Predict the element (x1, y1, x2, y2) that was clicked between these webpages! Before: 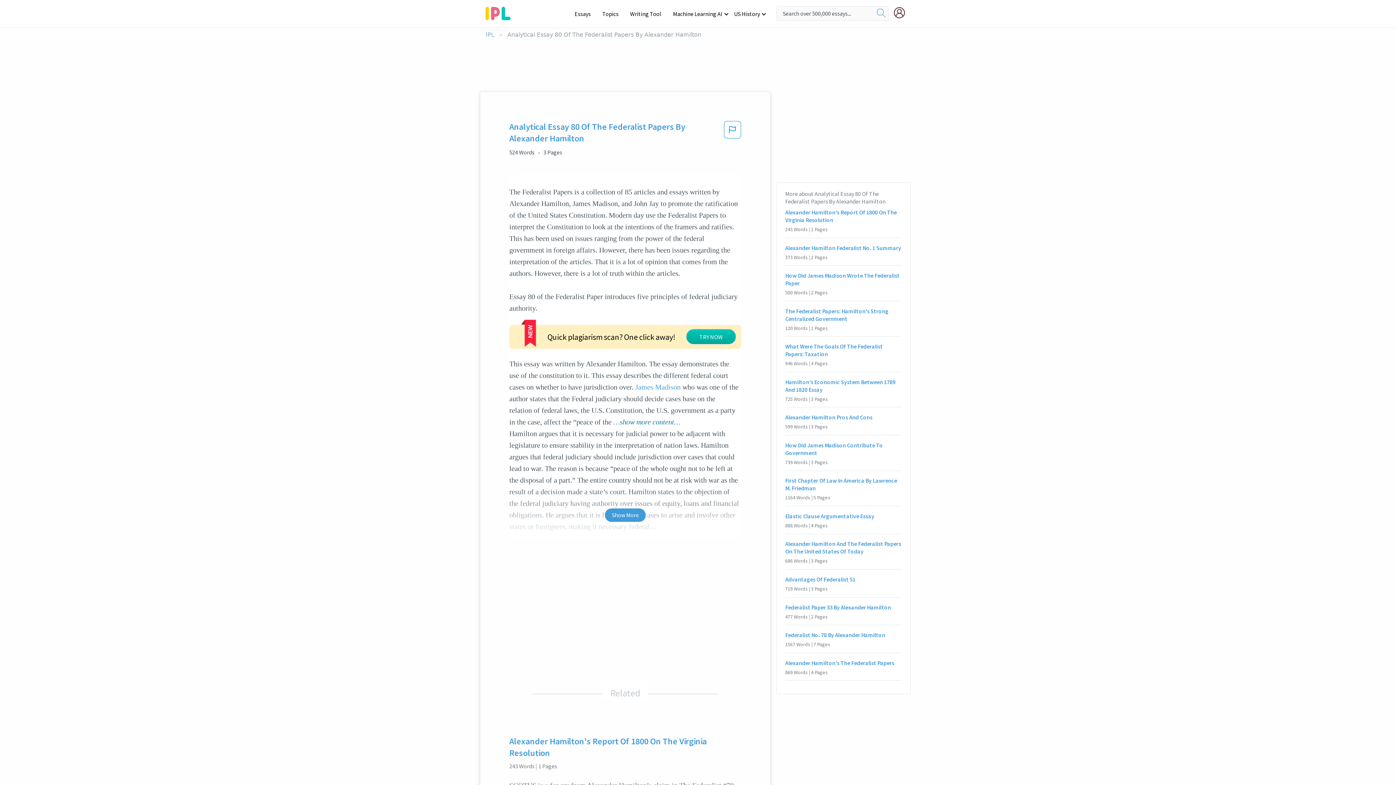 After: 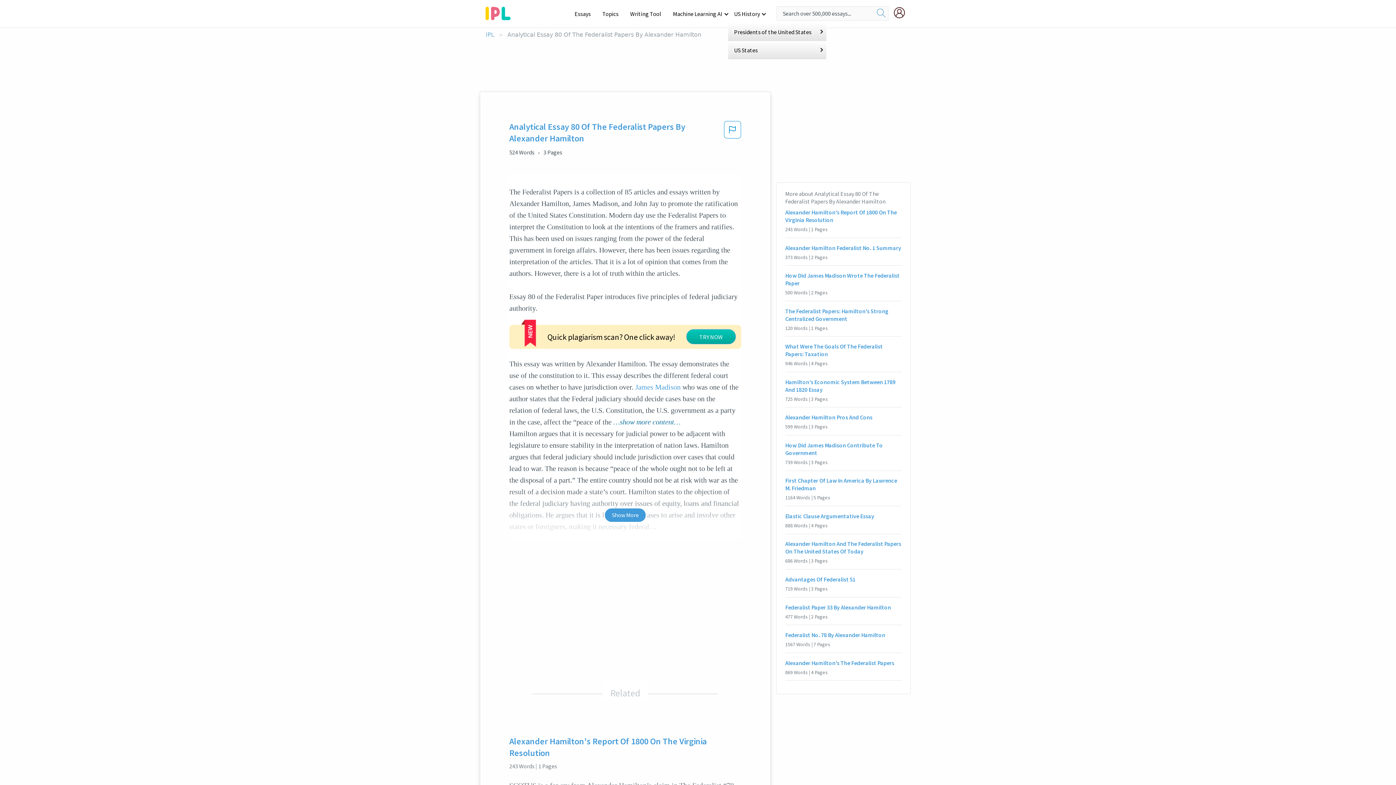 Action: label: US History bbox: (729, 4, 765, 22)